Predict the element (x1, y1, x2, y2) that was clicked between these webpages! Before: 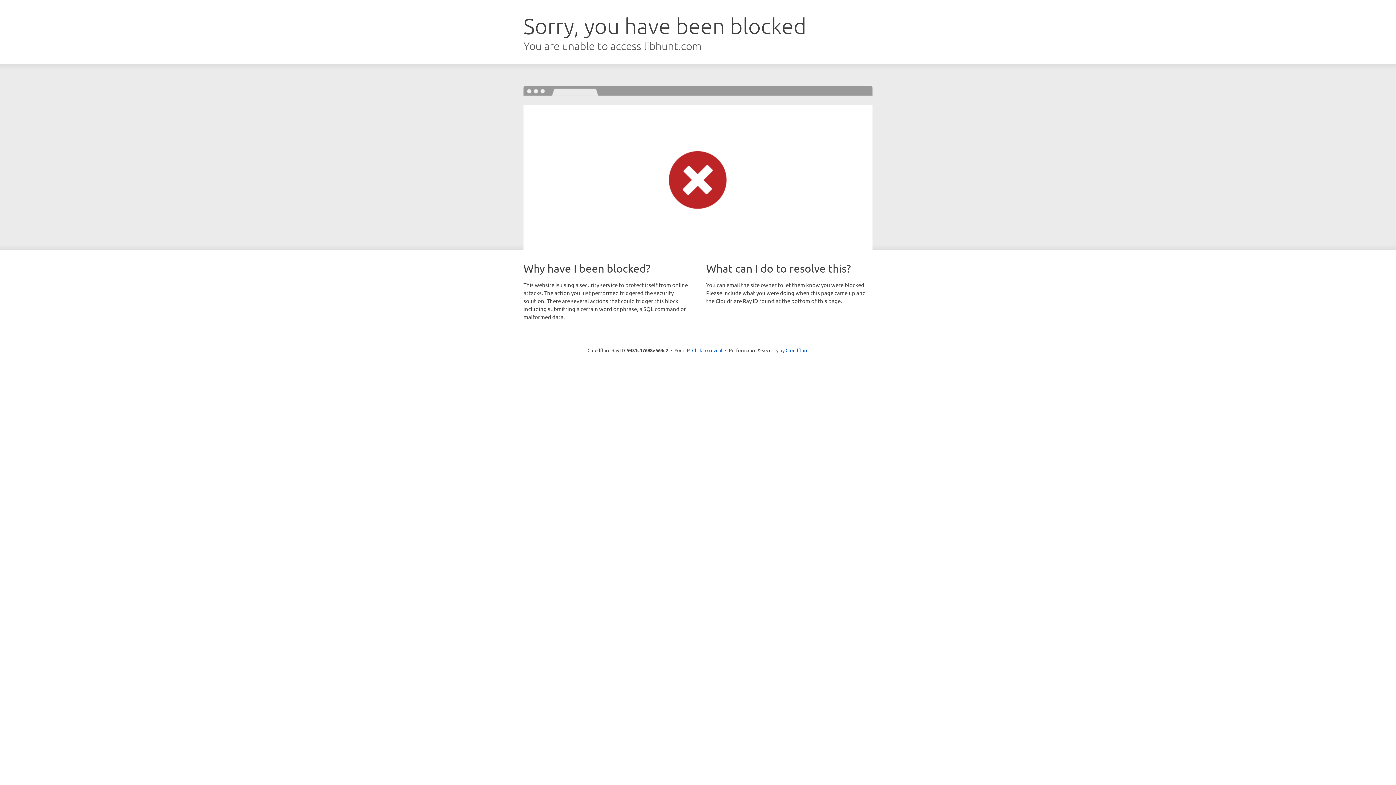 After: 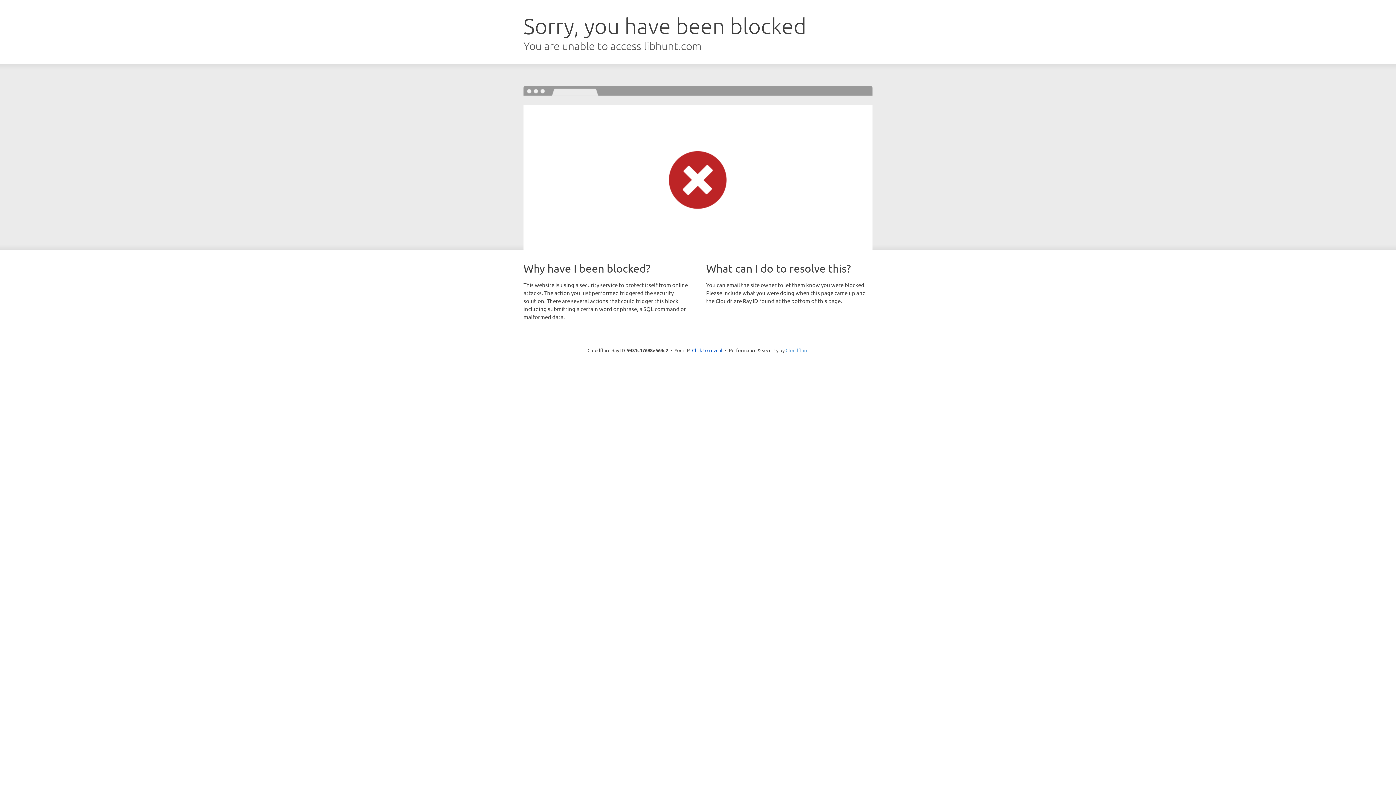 Action: label: Cloudflare bbox: (785, 347, 808, 353)